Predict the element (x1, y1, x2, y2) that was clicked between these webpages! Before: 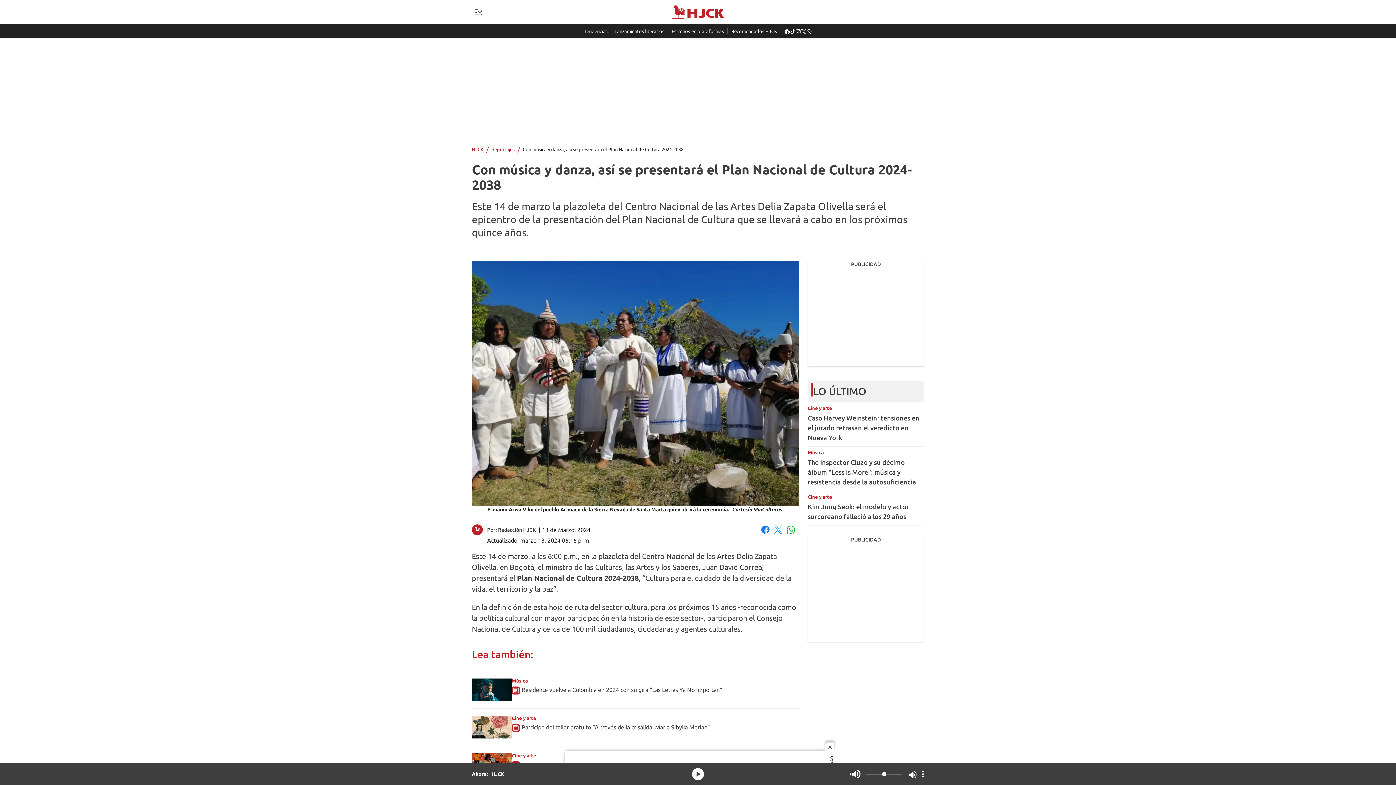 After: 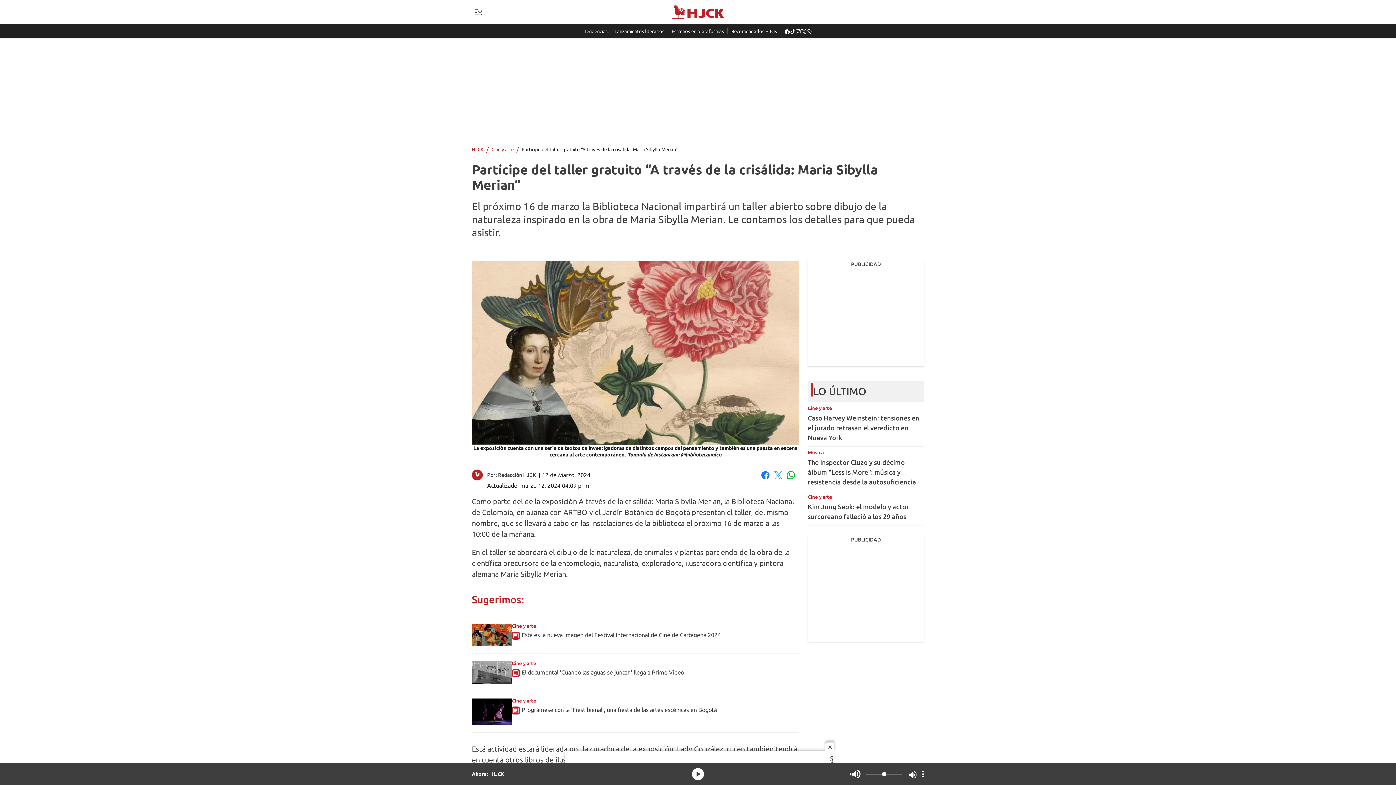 Action: bbox: (521, 724, 710, 730) label: Participe del taller gratuito “A través de la crisálida: Maria Sibylla Merian”